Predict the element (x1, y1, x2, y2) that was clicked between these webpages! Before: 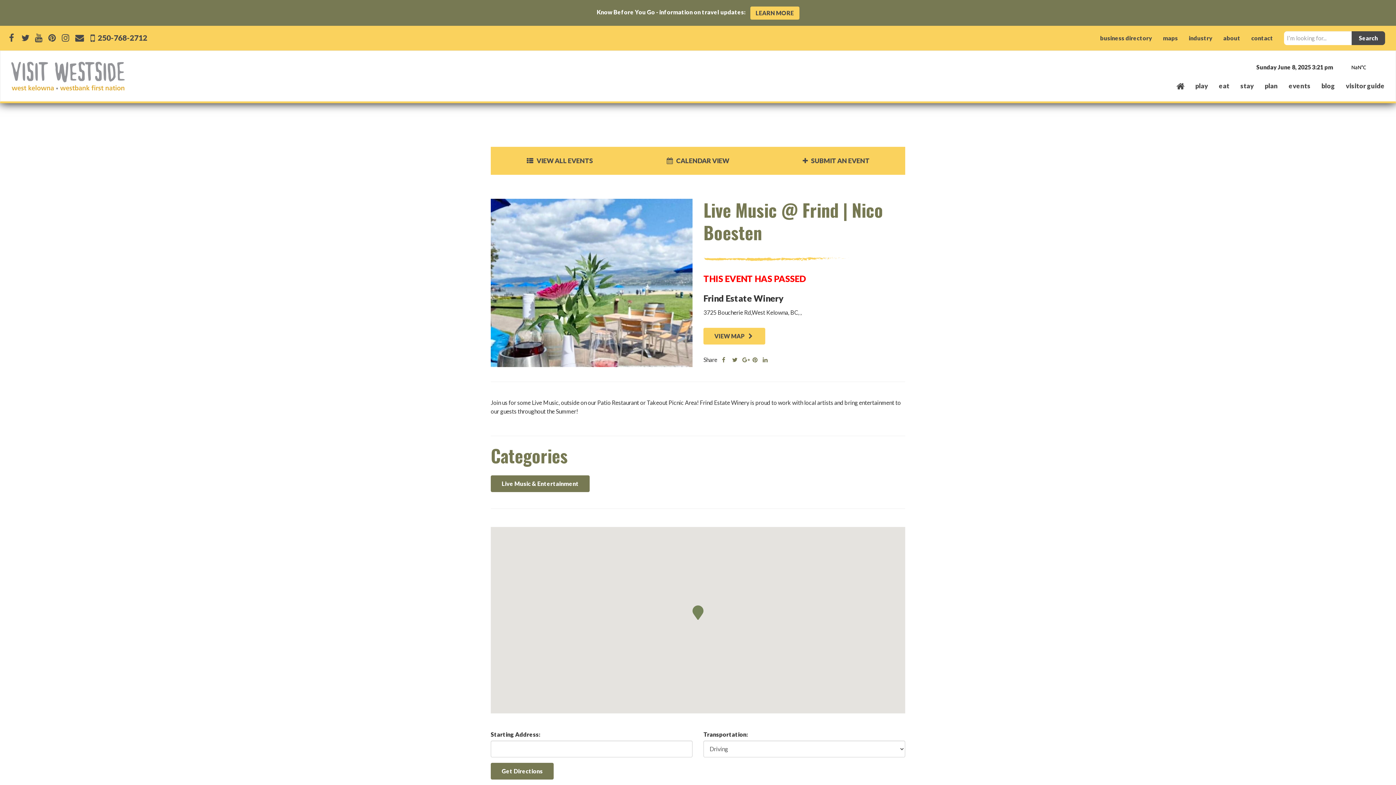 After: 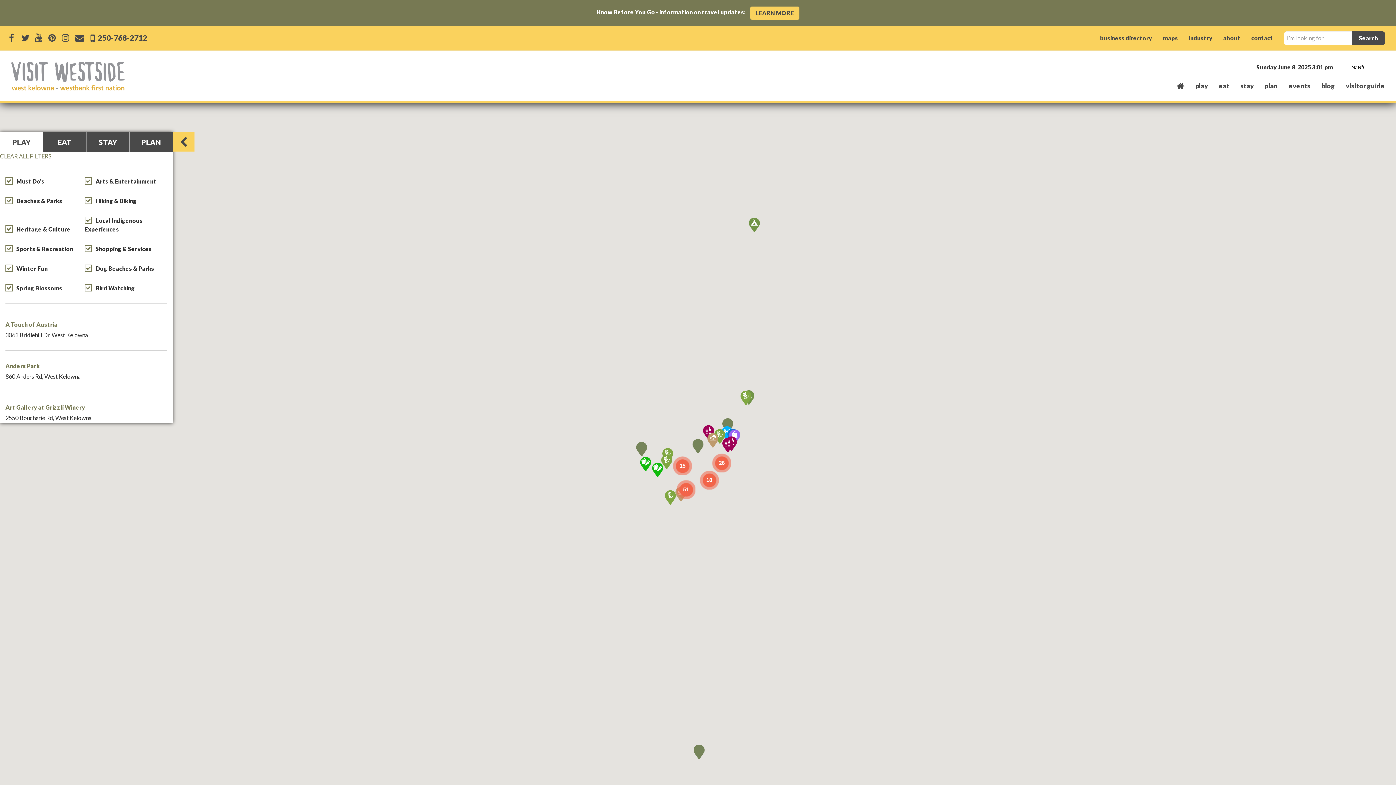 Action: bbox: (1157, 34, 1183, 41) label: maps